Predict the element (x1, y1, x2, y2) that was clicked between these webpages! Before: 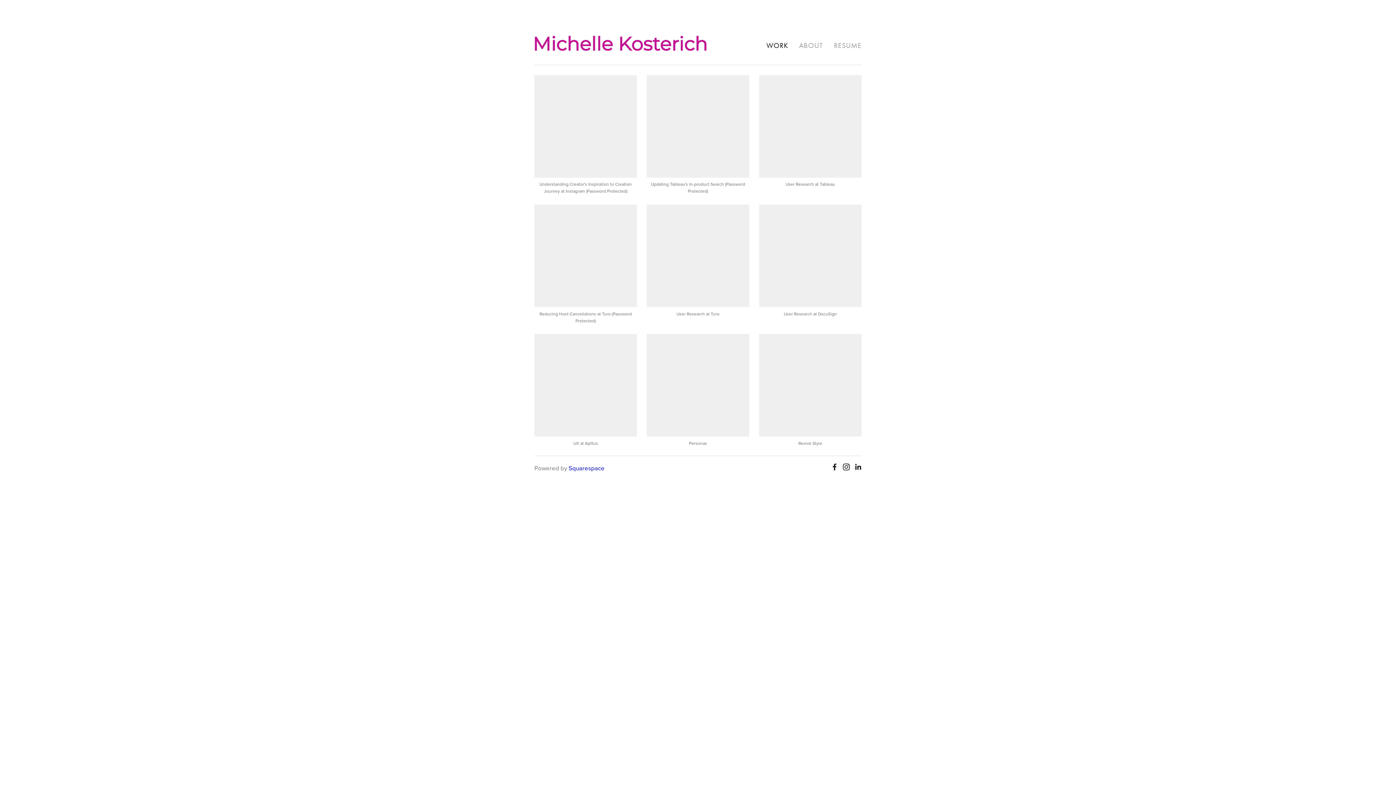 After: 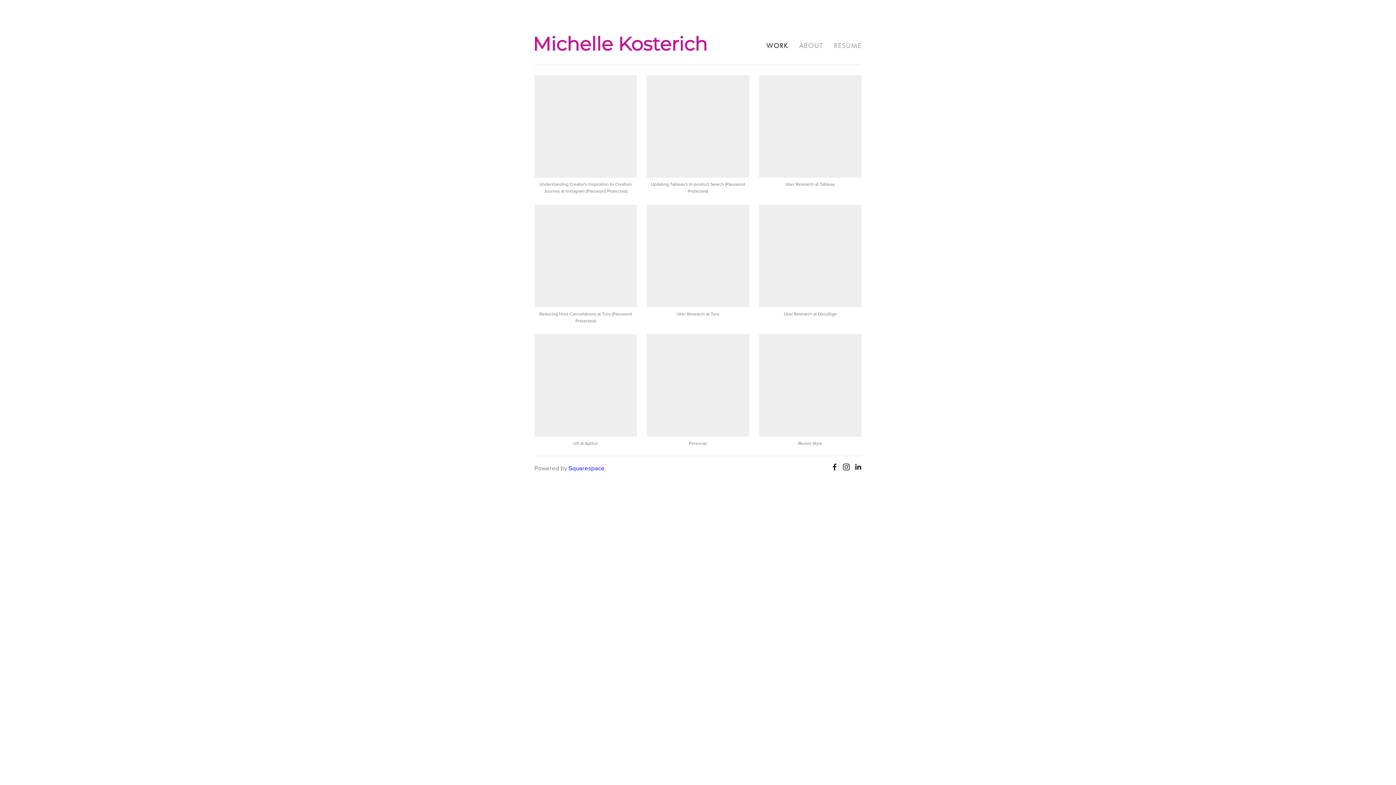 Action: bbox: (534, 29, 706, 61)